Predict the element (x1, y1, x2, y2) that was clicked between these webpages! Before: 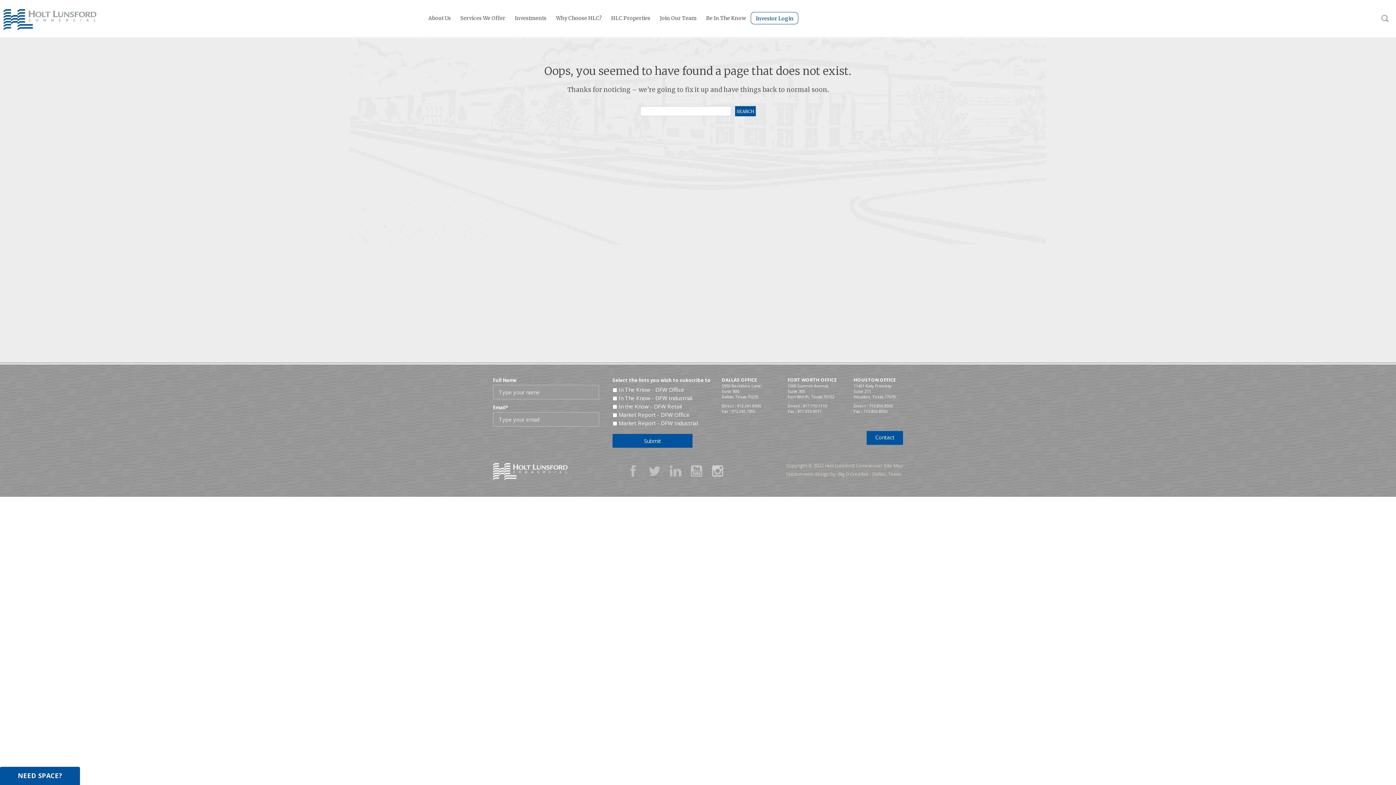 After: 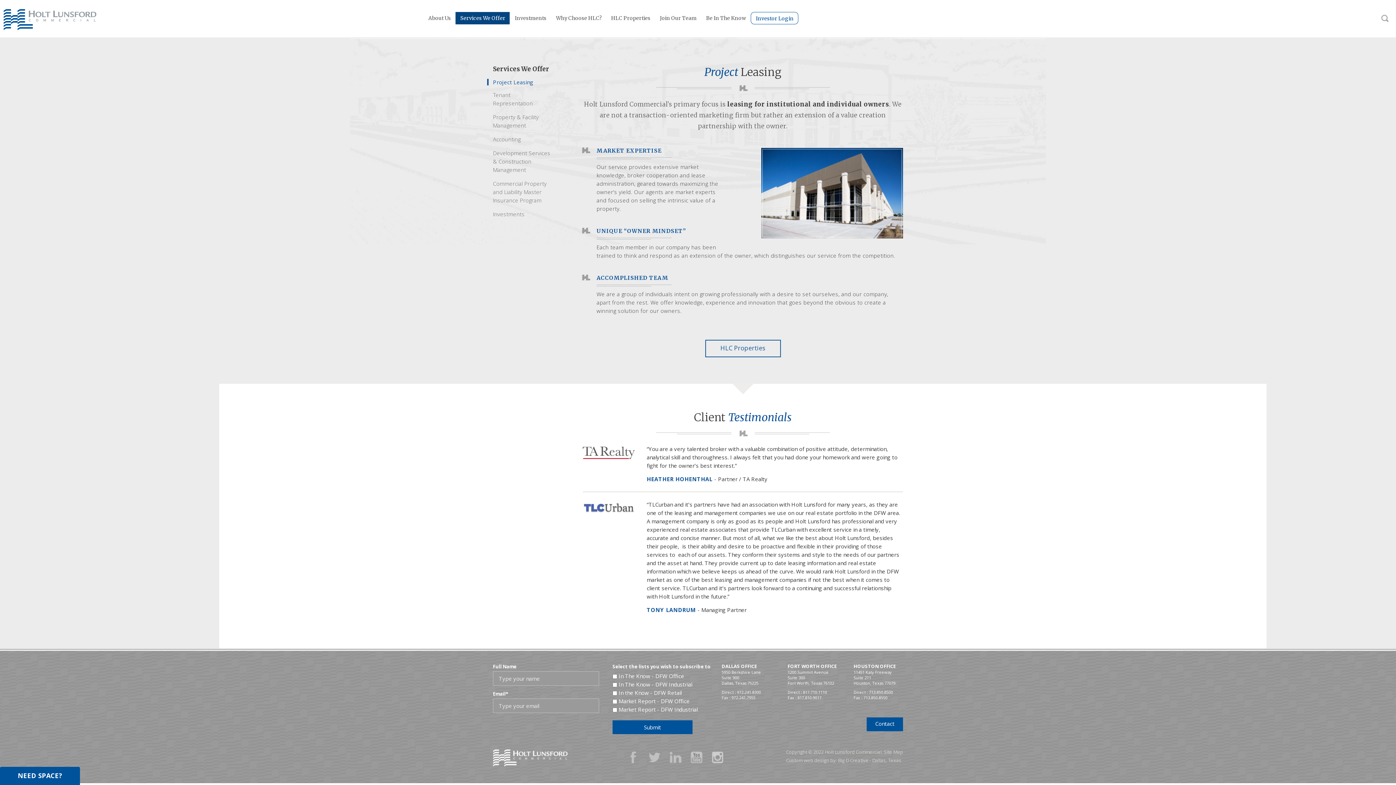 Action: bbox: (455, 12, 509, 24) label: Services We Offer